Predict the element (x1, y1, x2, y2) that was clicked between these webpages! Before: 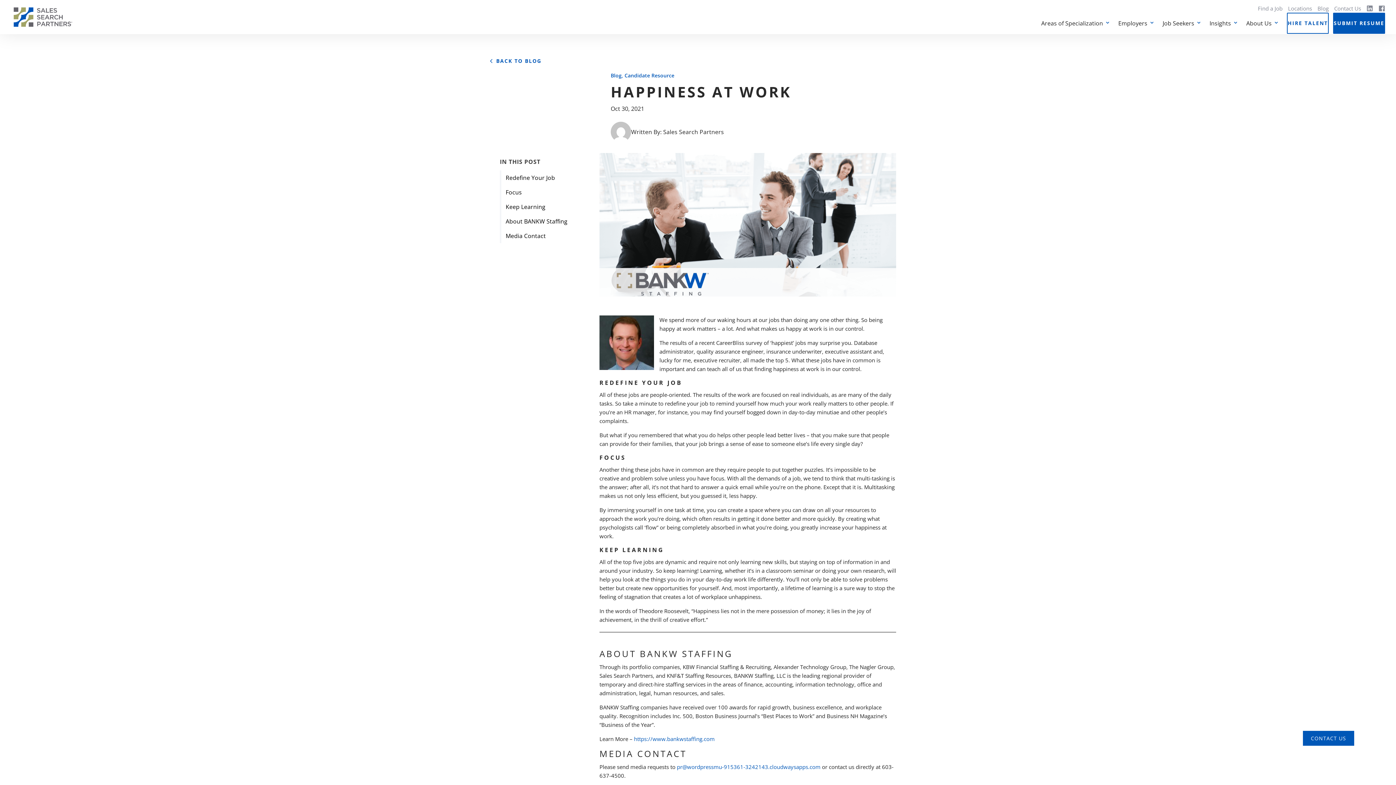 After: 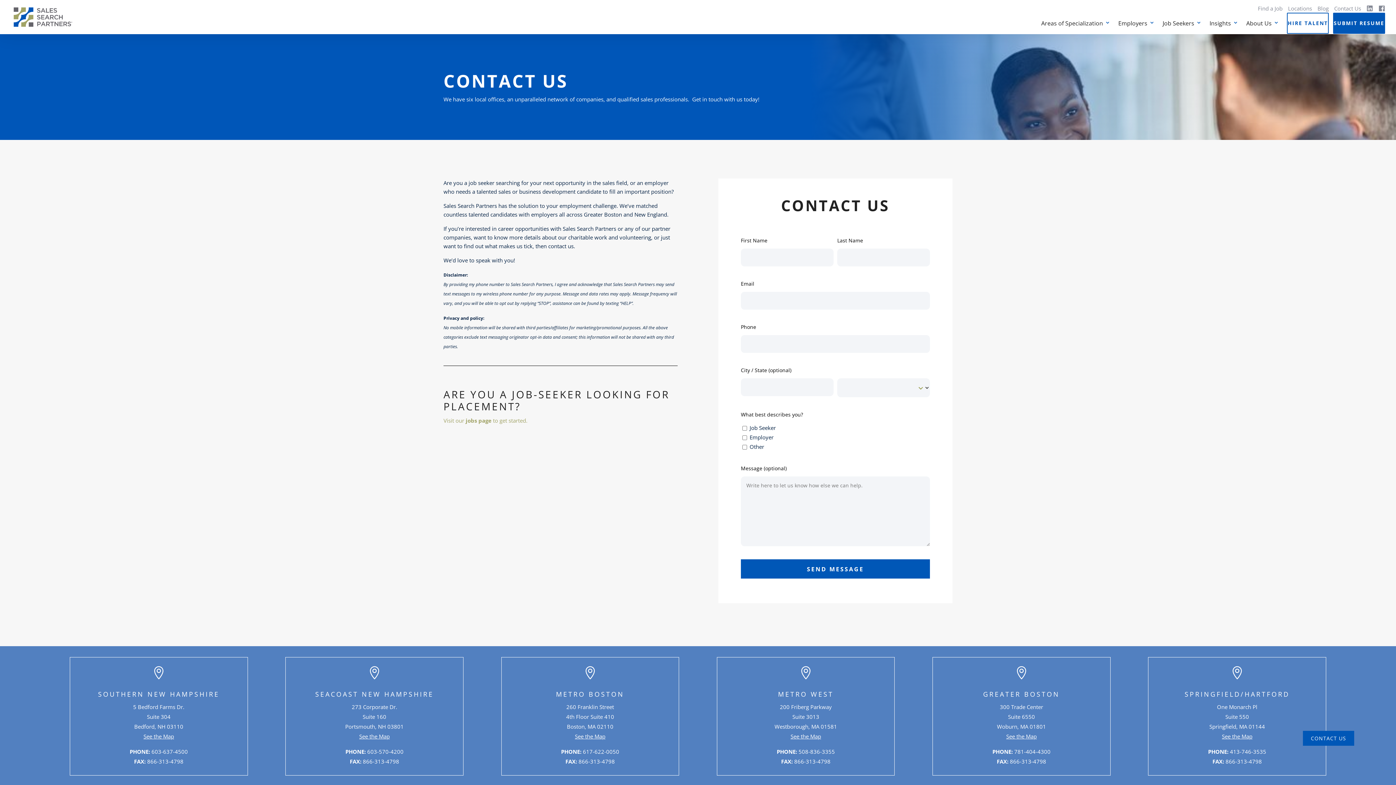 Action: label: CONTACT US bbox: (1303, 731, 1354, 746)